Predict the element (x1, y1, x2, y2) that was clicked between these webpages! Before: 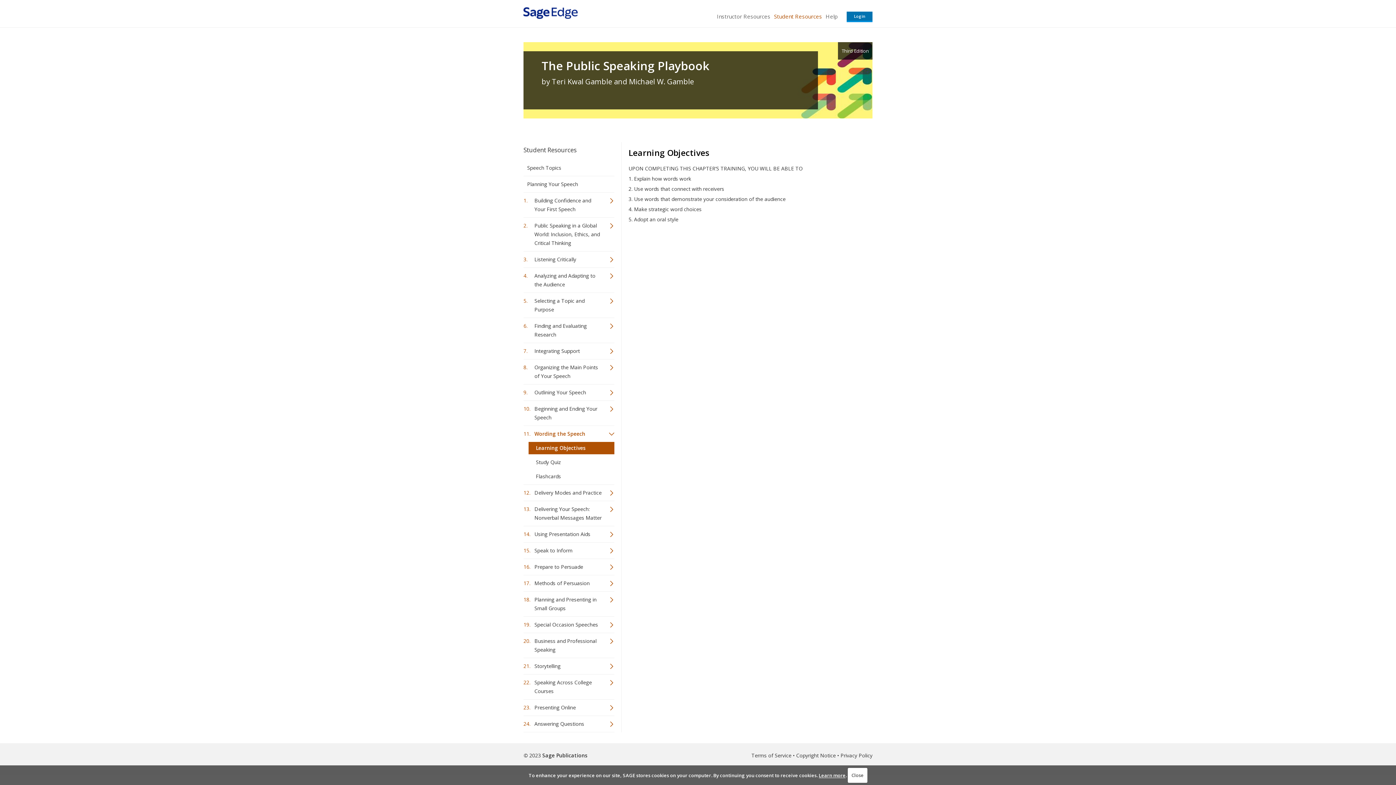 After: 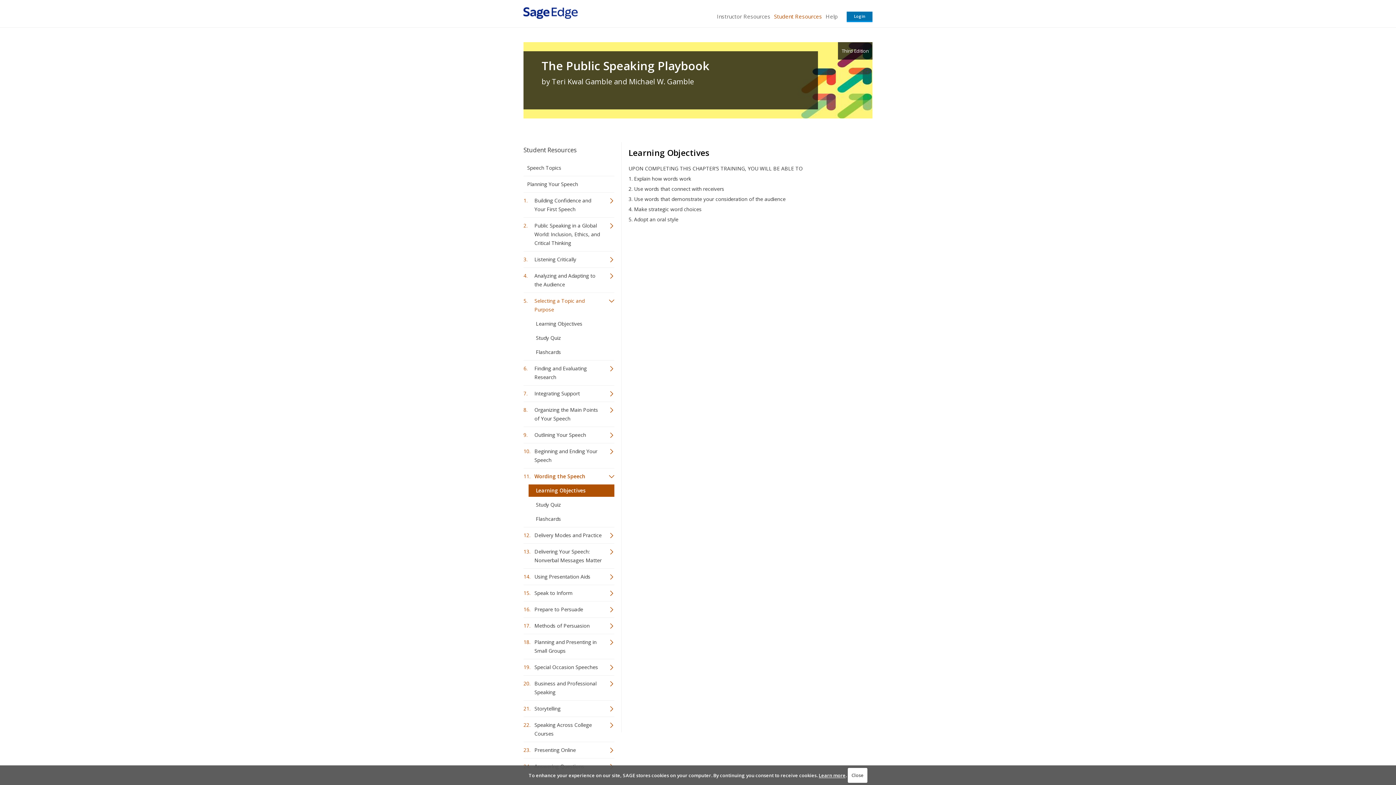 Action: bbox: (523, 294, 614, 316) label: Selecting a Topic and Purpose